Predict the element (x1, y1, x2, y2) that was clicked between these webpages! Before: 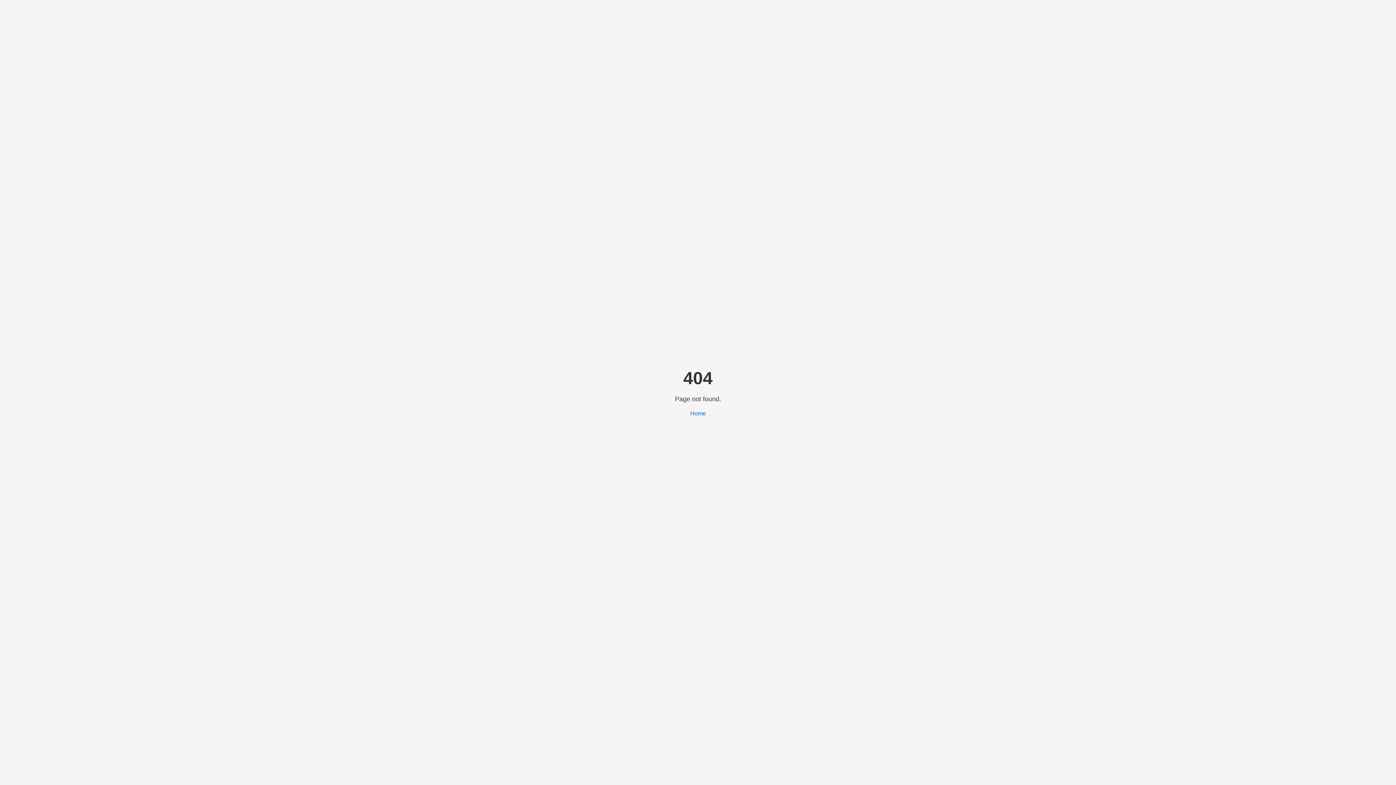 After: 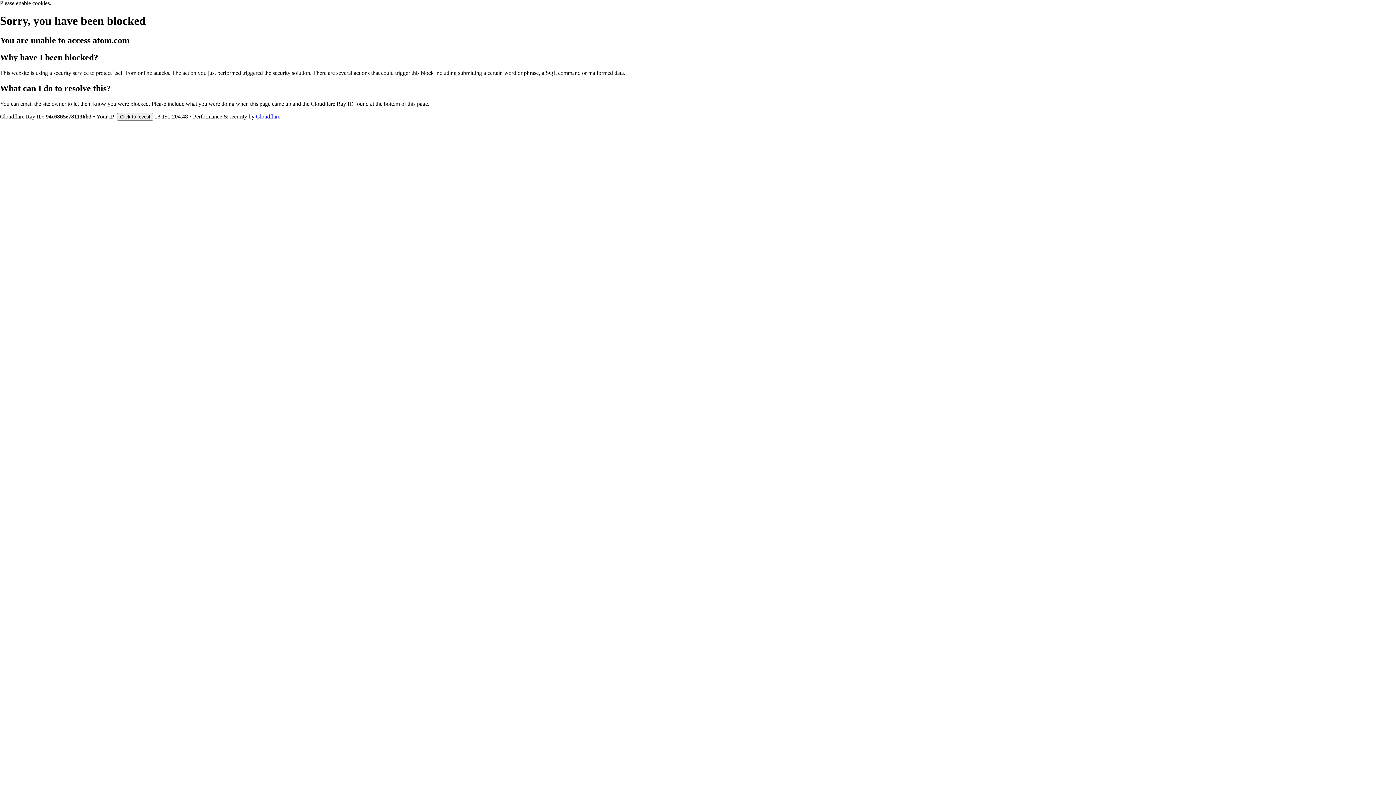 Action: label: Home bbox: (690, 410, 706, 416)